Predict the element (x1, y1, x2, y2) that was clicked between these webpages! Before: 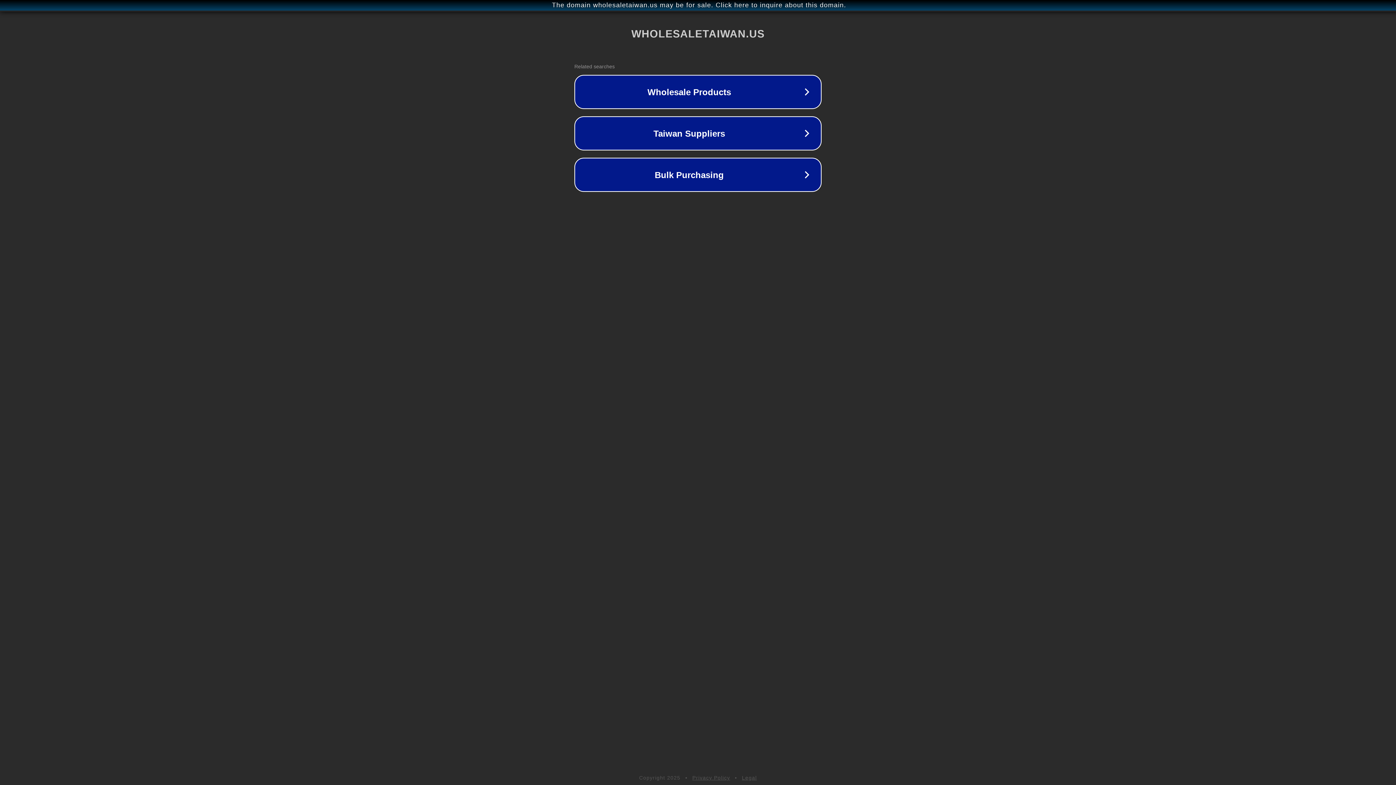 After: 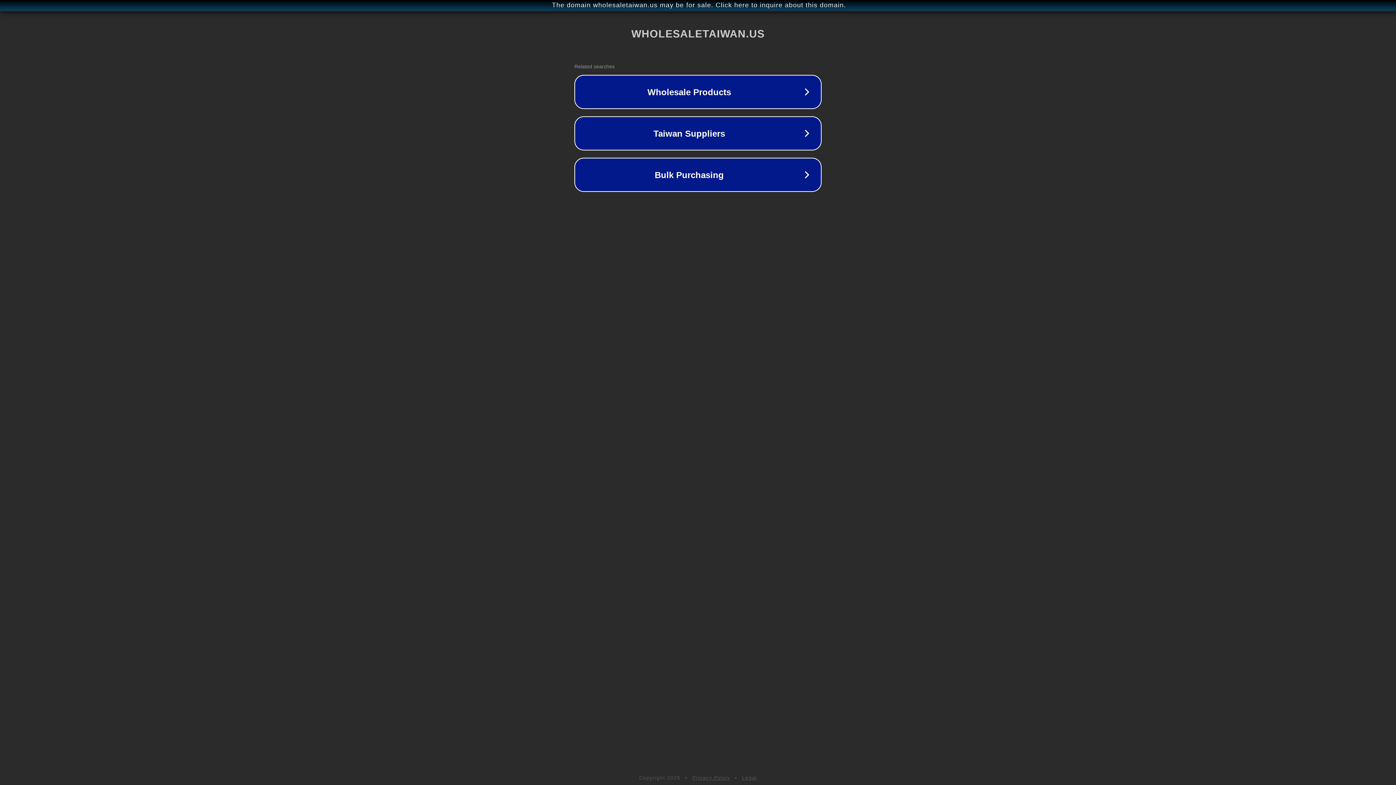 Action: label: Privacy Policy bbox: (692, 775, 730, 781)